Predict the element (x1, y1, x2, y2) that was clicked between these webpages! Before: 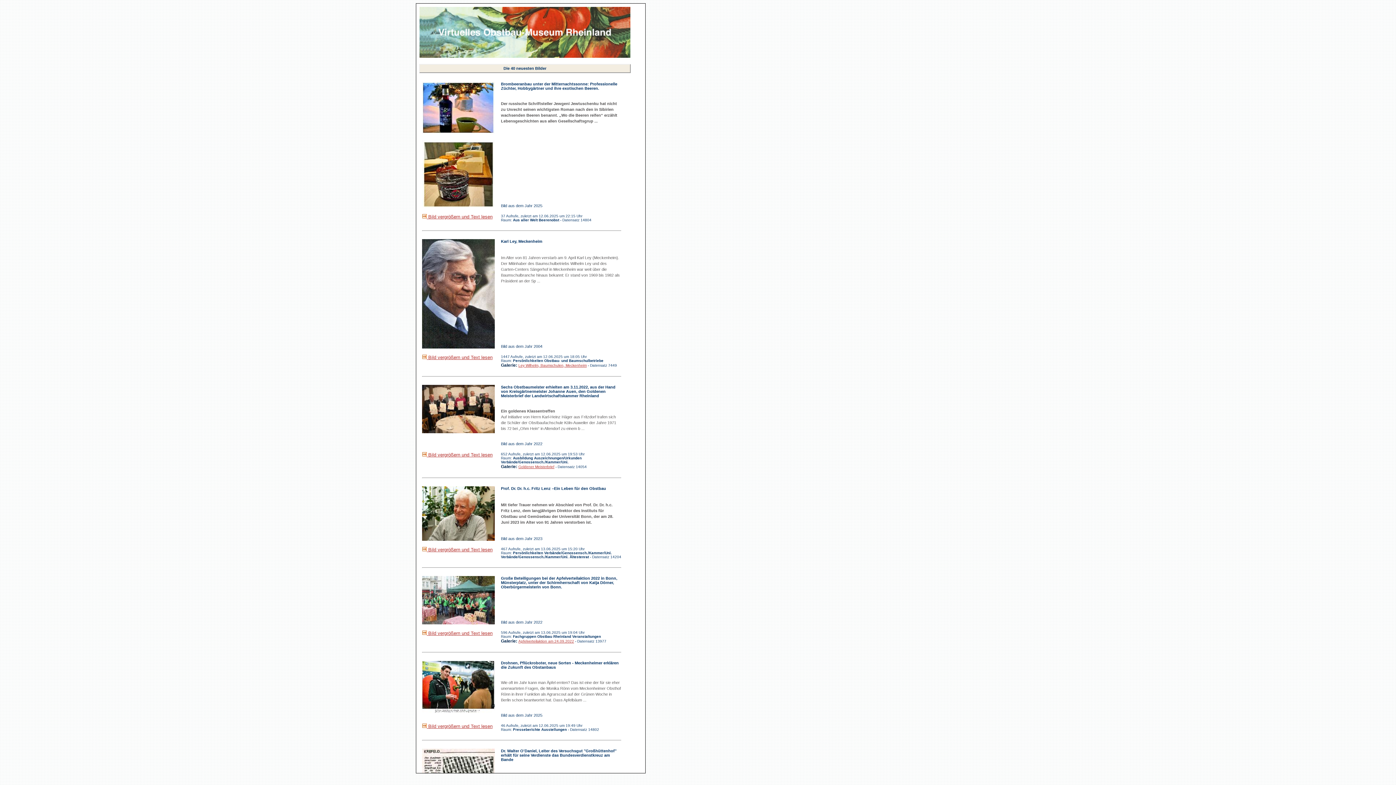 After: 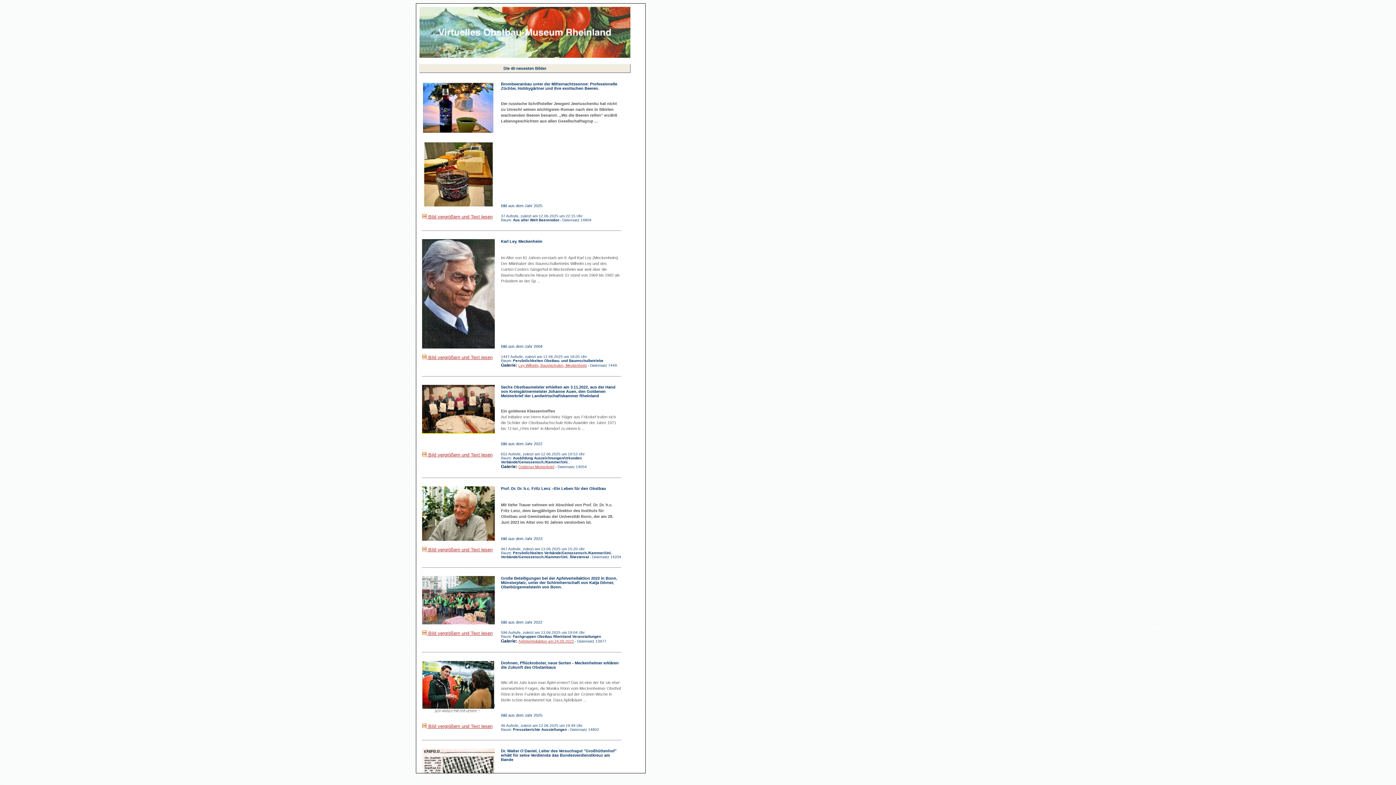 Action: bbox: (422, 429, 494, 434)